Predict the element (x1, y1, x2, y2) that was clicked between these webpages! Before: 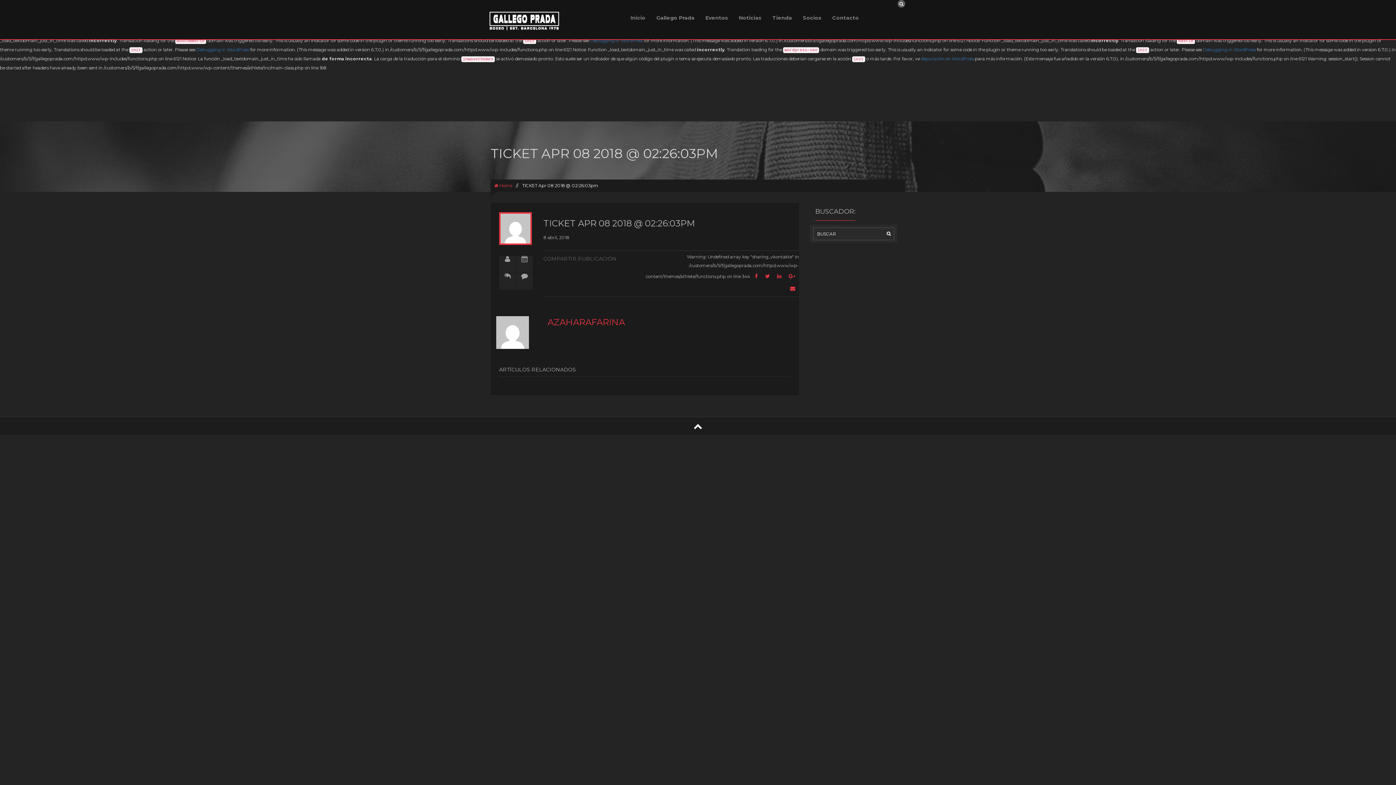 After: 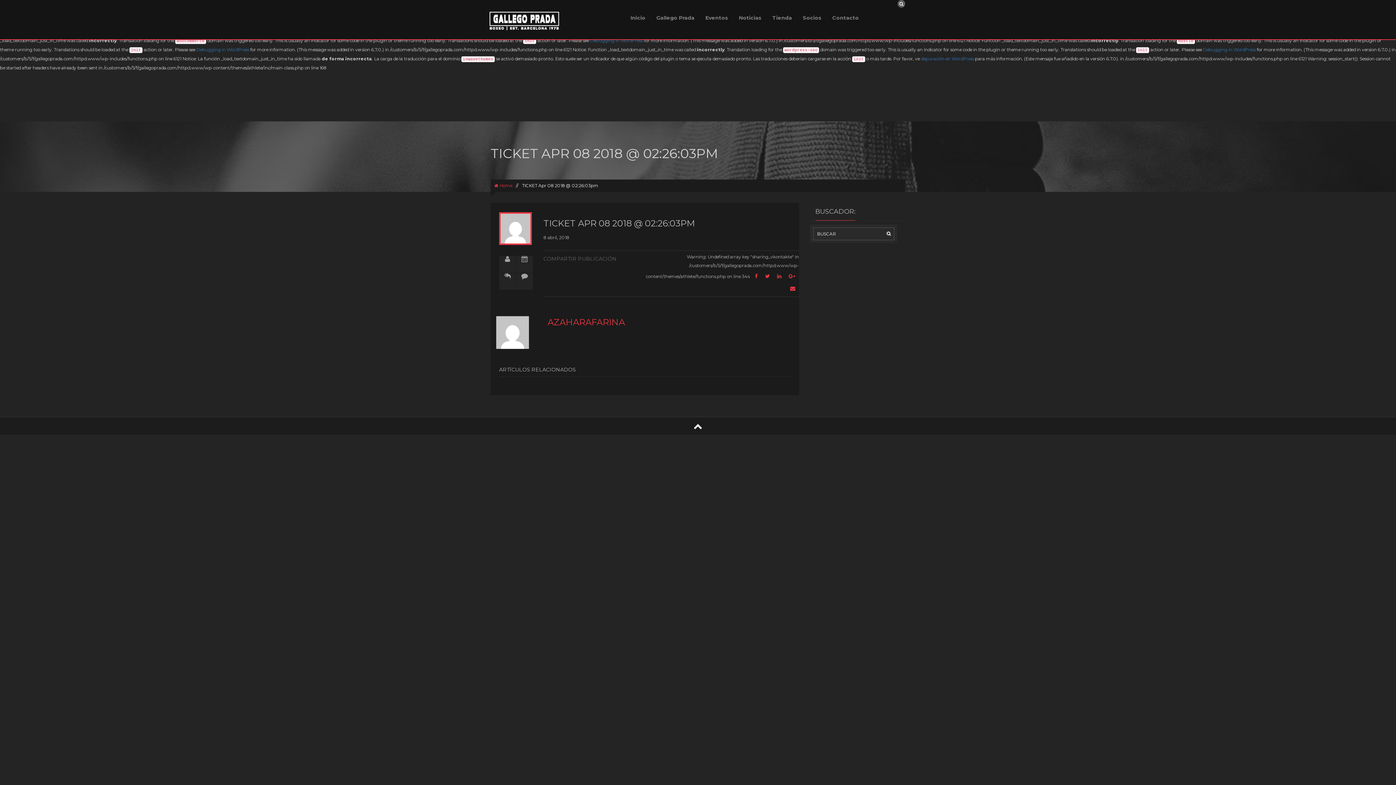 Action: bbox: (751, 273, 761, 279)